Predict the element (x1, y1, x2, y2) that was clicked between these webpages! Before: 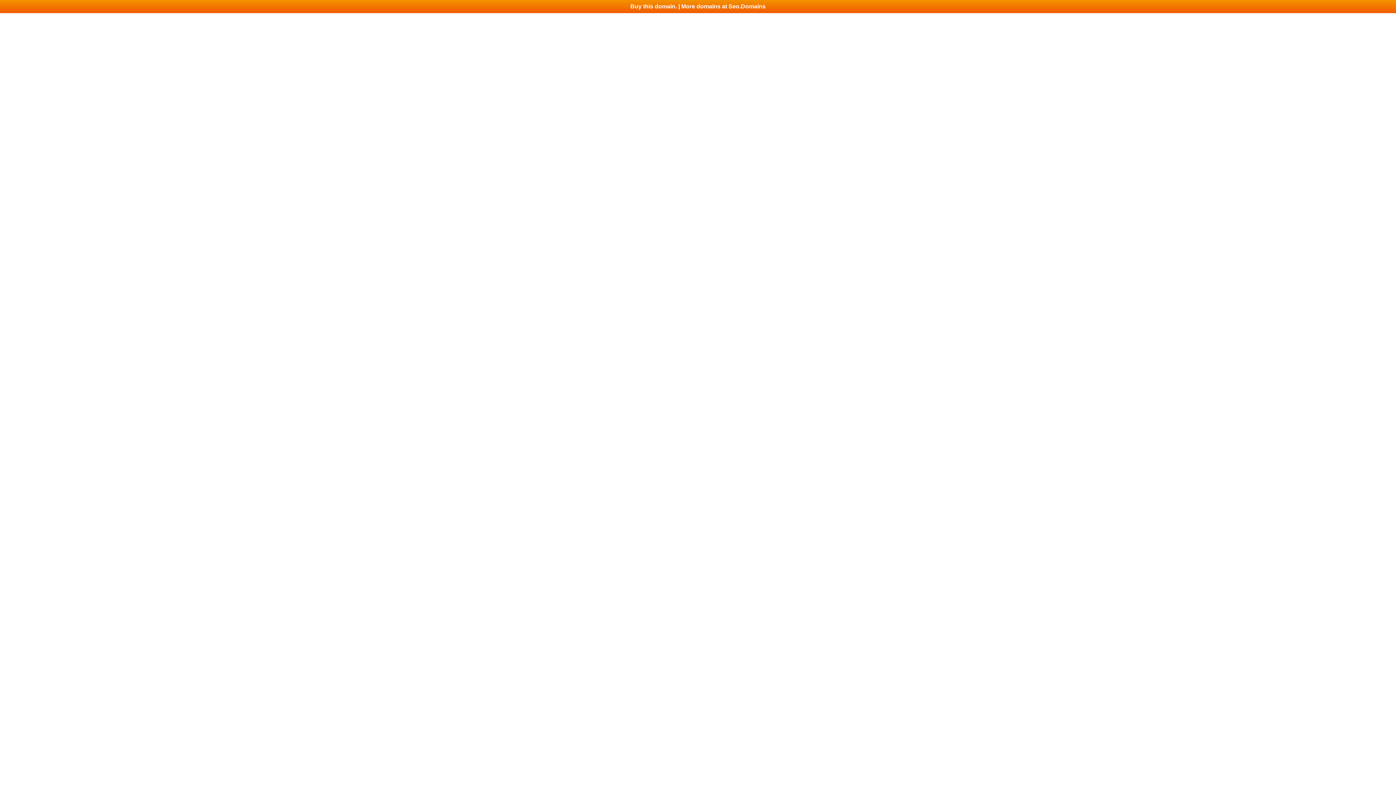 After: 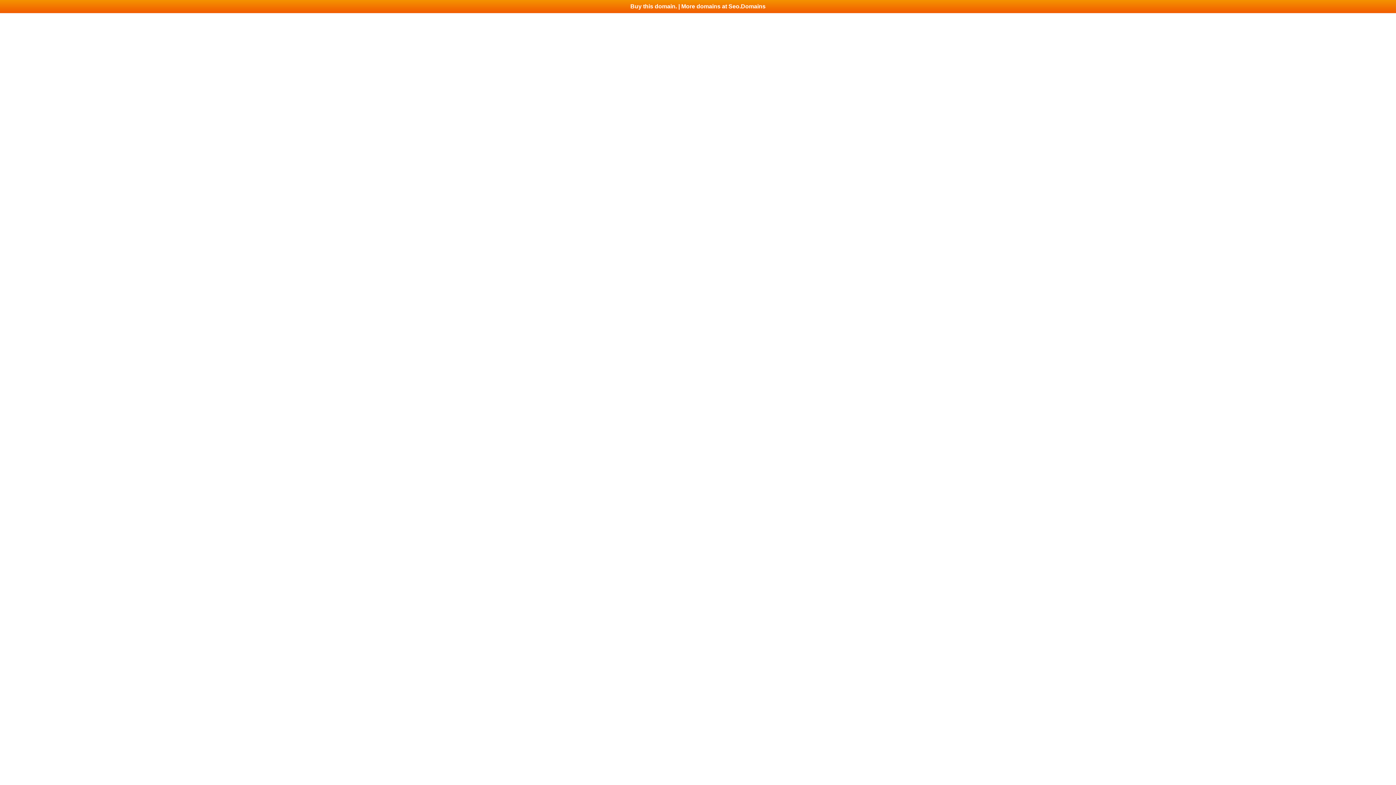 Action: bbox: (0, 0, 1396, 13) label: Buy this domain. | More domains at Seo.Domains